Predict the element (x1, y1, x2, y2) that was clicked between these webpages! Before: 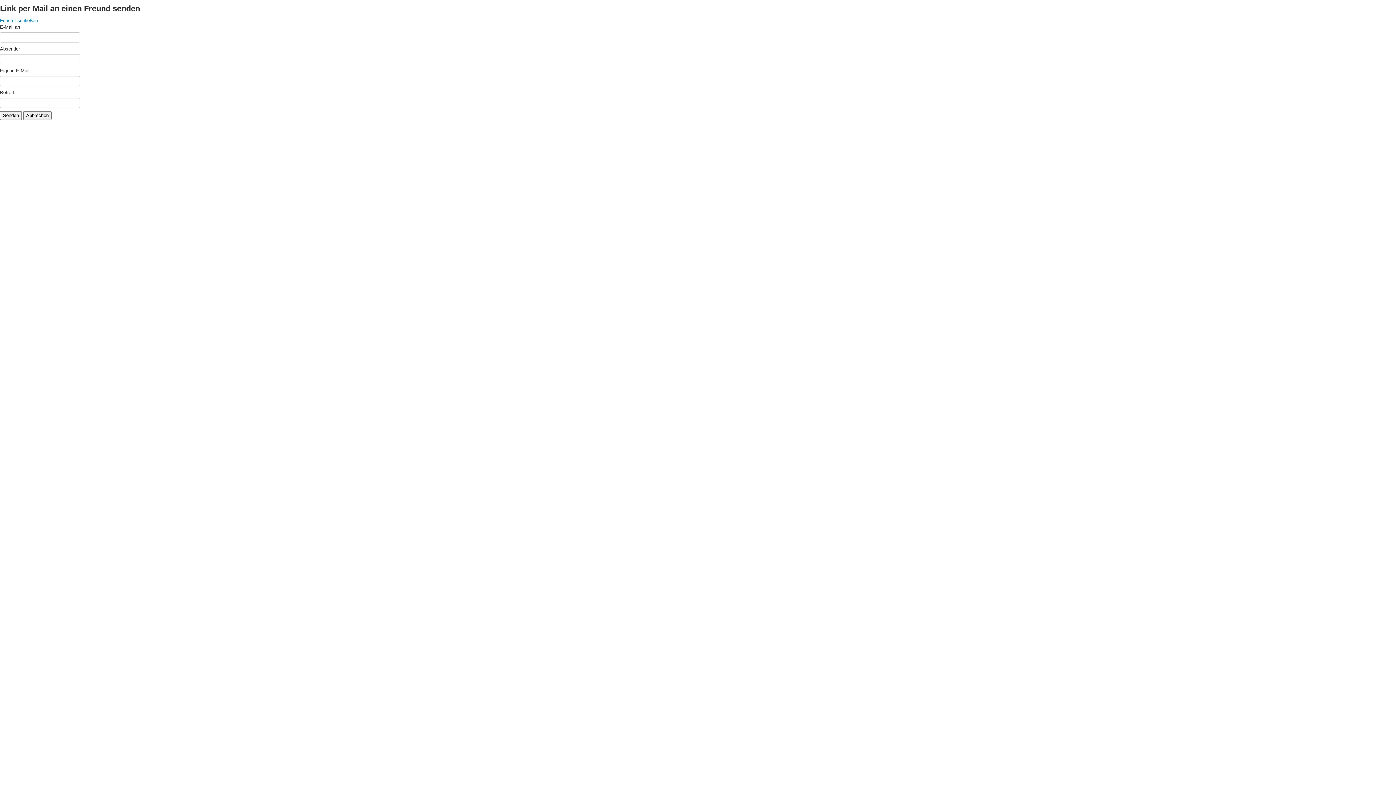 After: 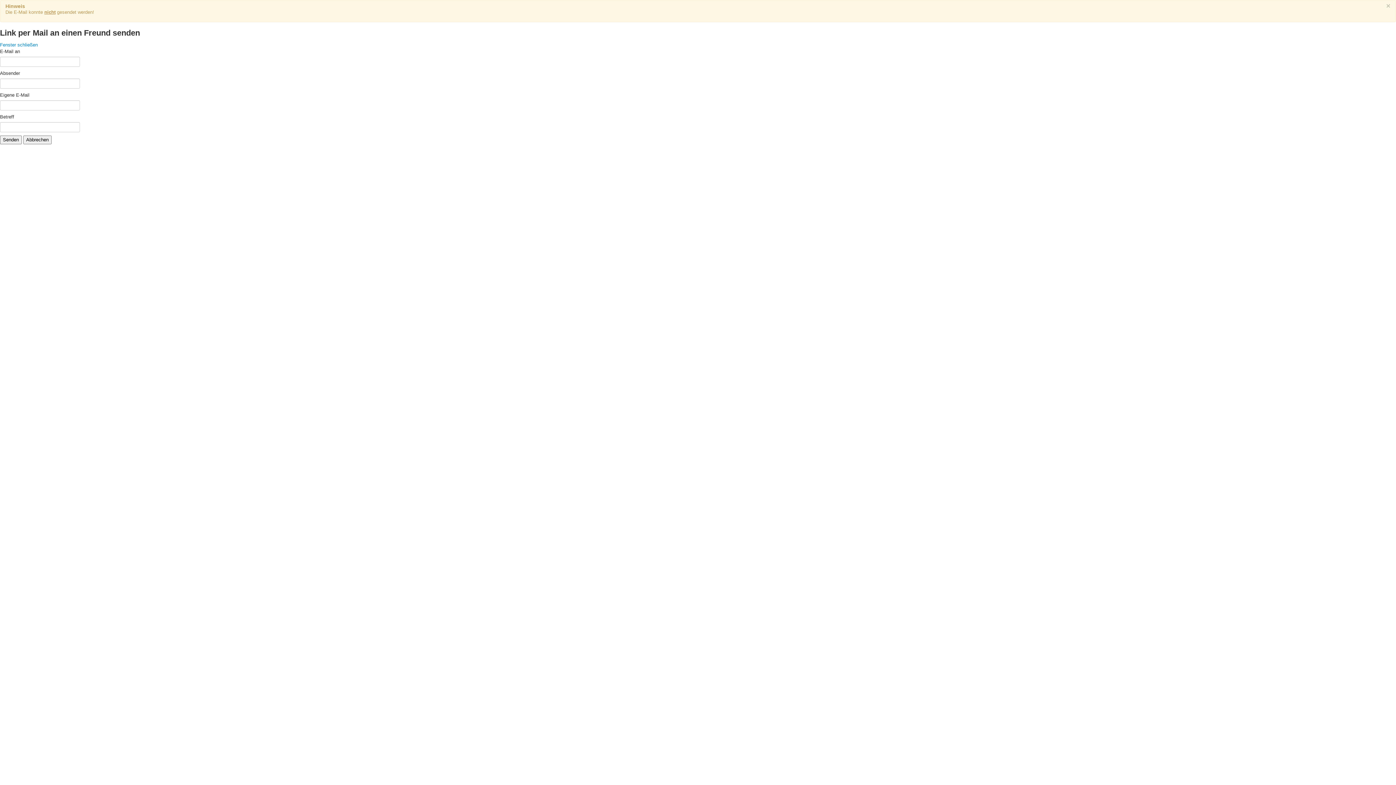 Action: bbox: (0, 111, 21, 120) label: Senden